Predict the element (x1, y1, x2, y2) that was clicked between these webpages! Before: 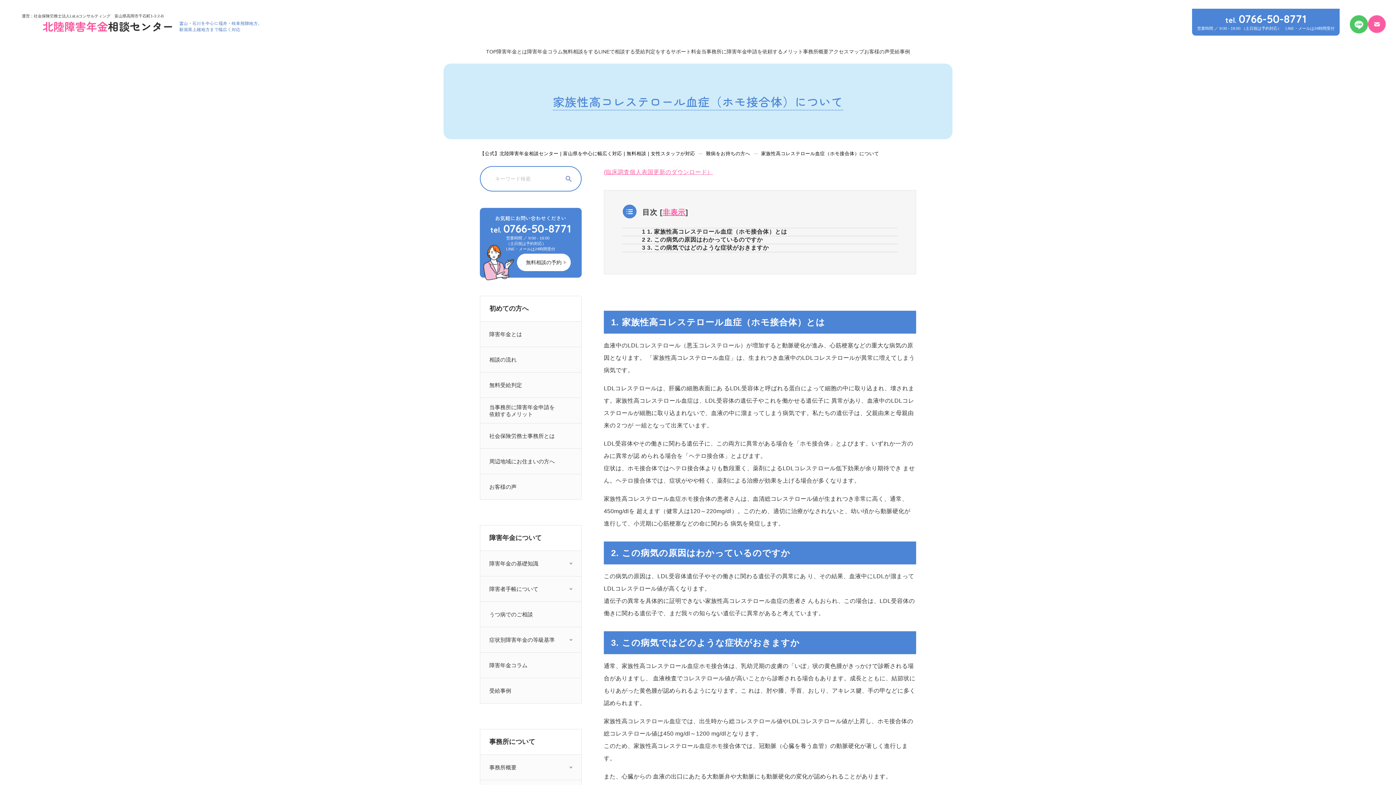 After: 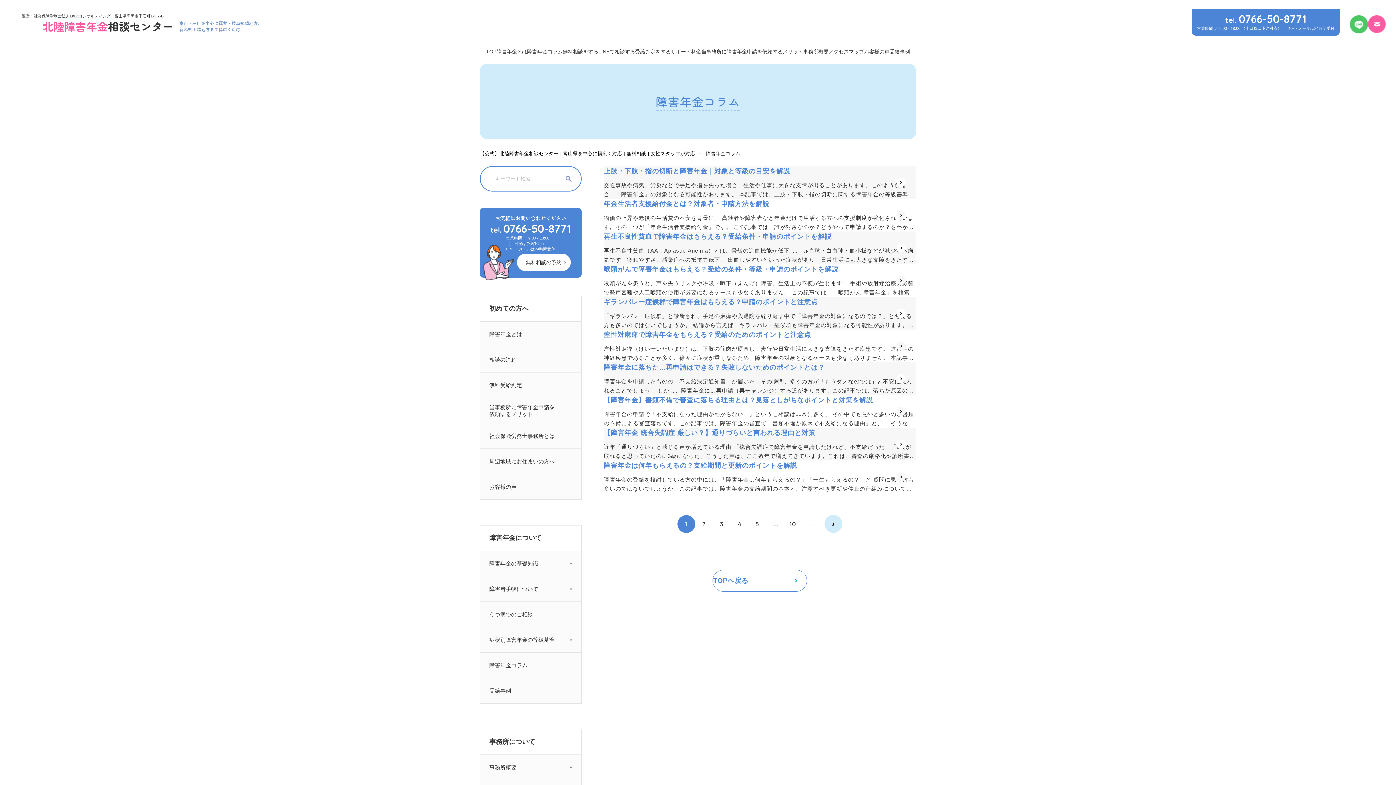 Action: label: 障害年金コラム bbox: (480, 653, 581, 678)